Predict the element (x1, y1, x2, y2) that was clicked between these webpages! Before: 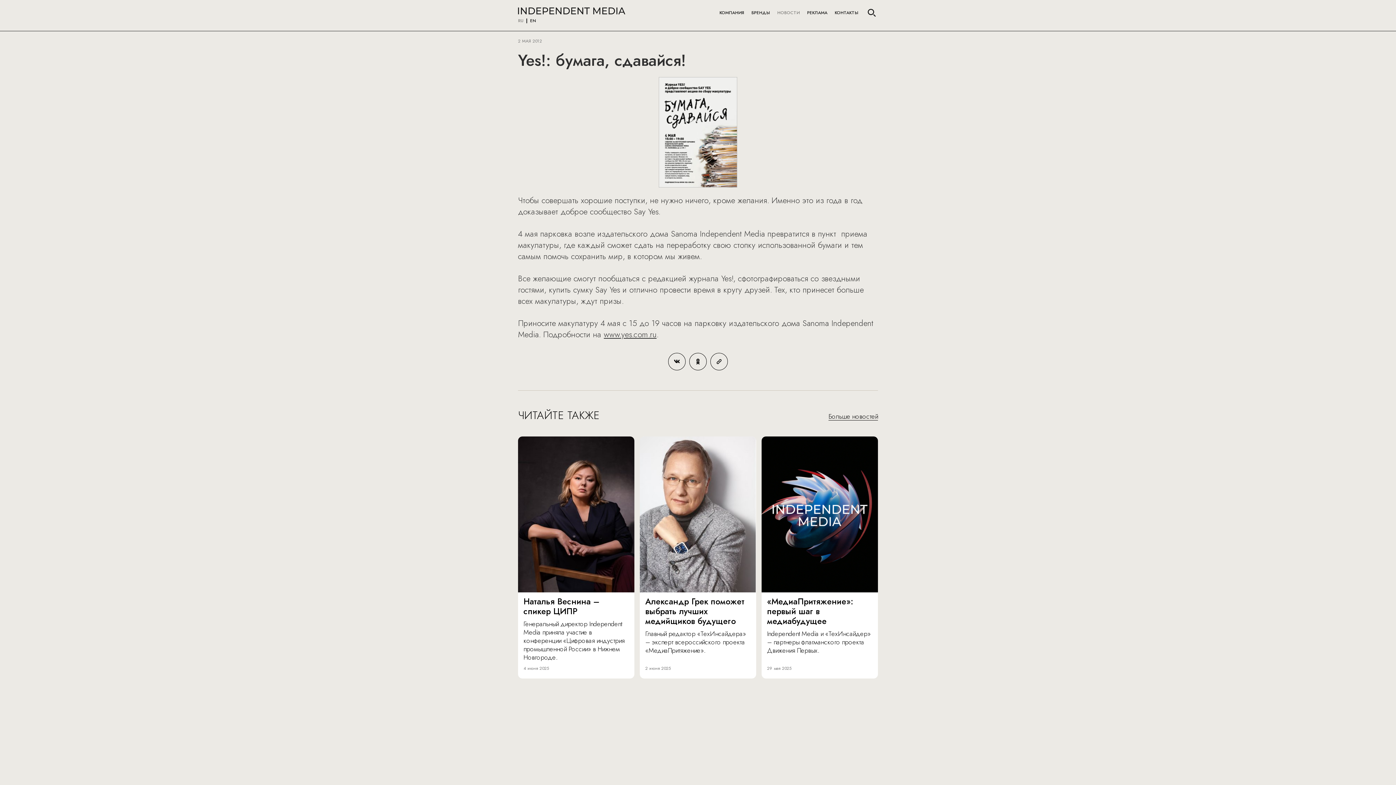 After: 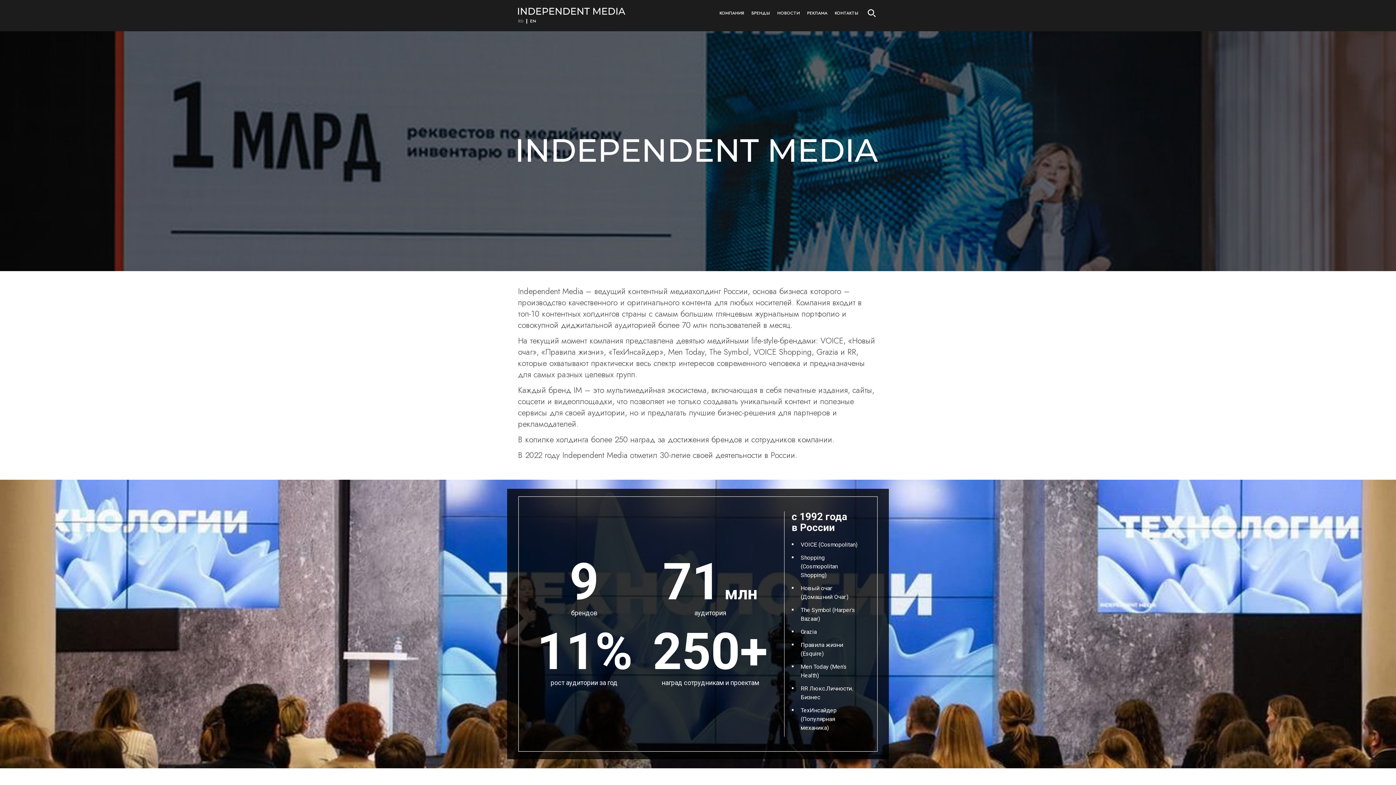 Action: label: КОМПАНИЯ bbox: (719, 6, 744, 18)